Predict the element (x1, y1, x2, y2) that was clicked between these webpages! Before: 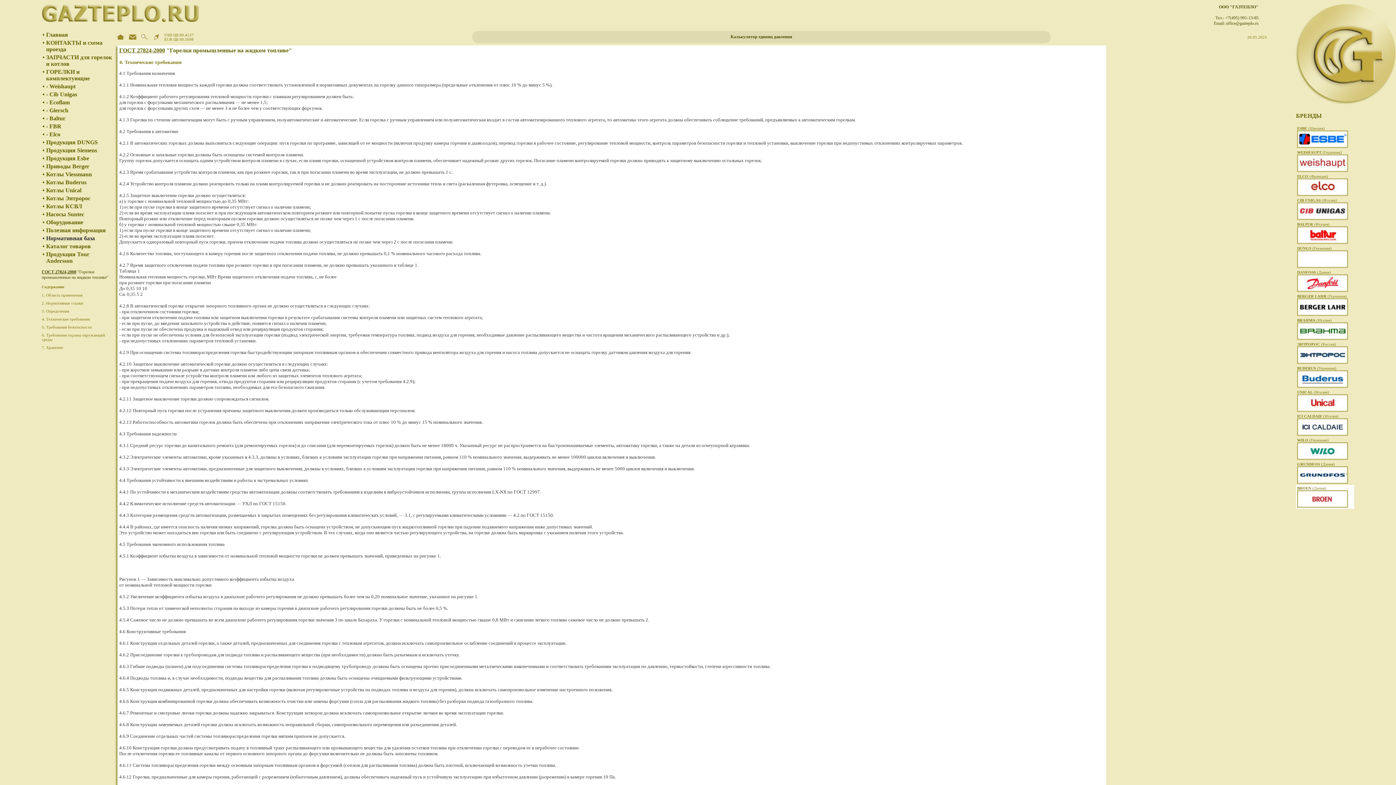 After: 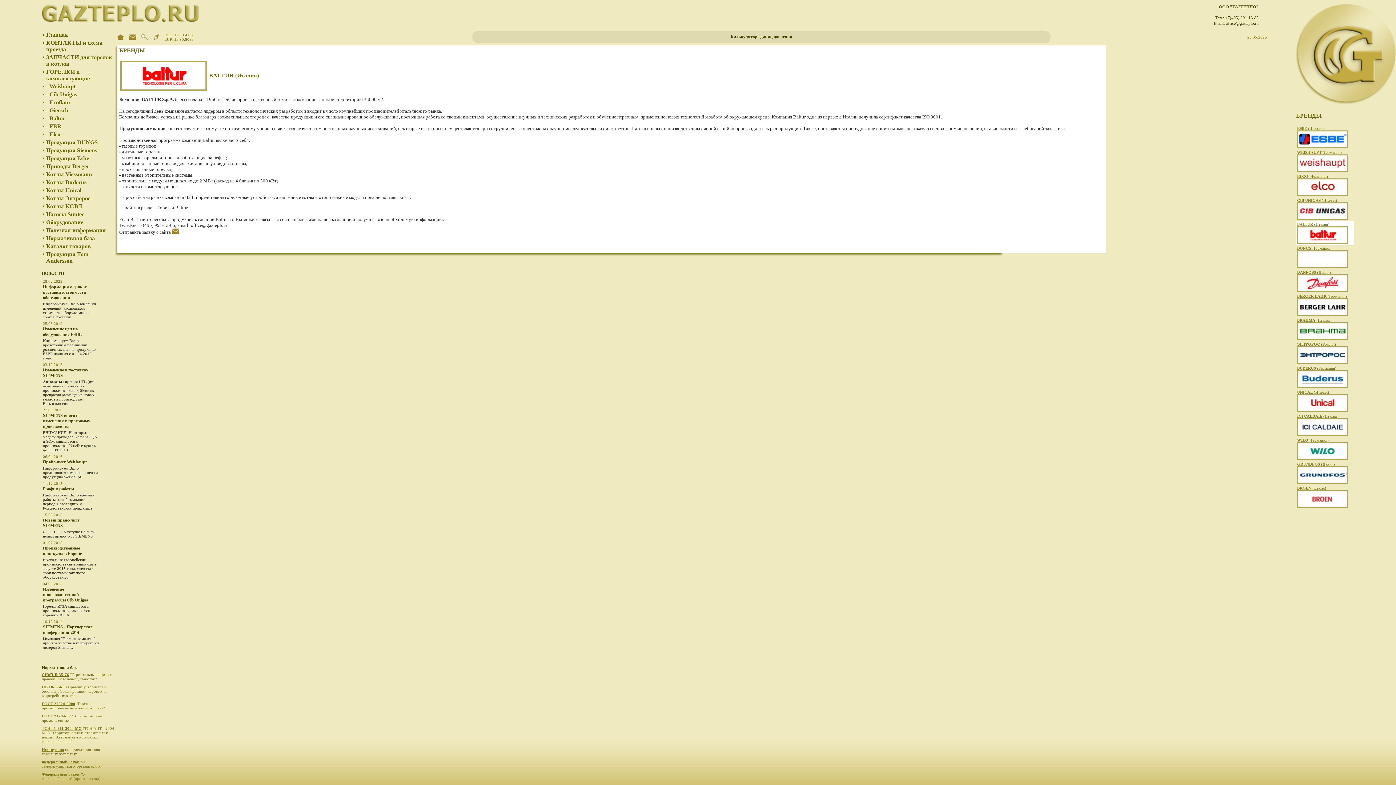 Action: label: BALTUR (Италия) bbox: (1297, 222, 1329, 226)